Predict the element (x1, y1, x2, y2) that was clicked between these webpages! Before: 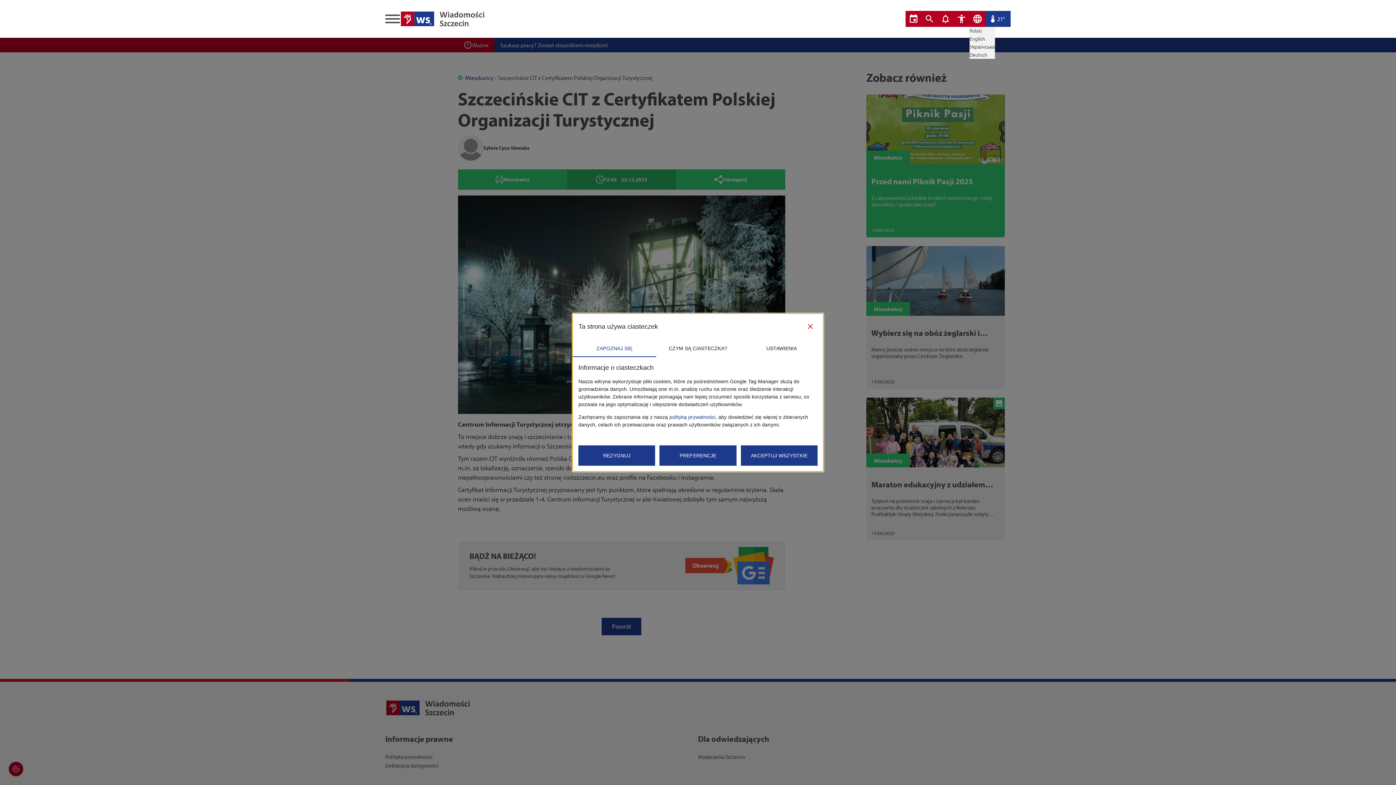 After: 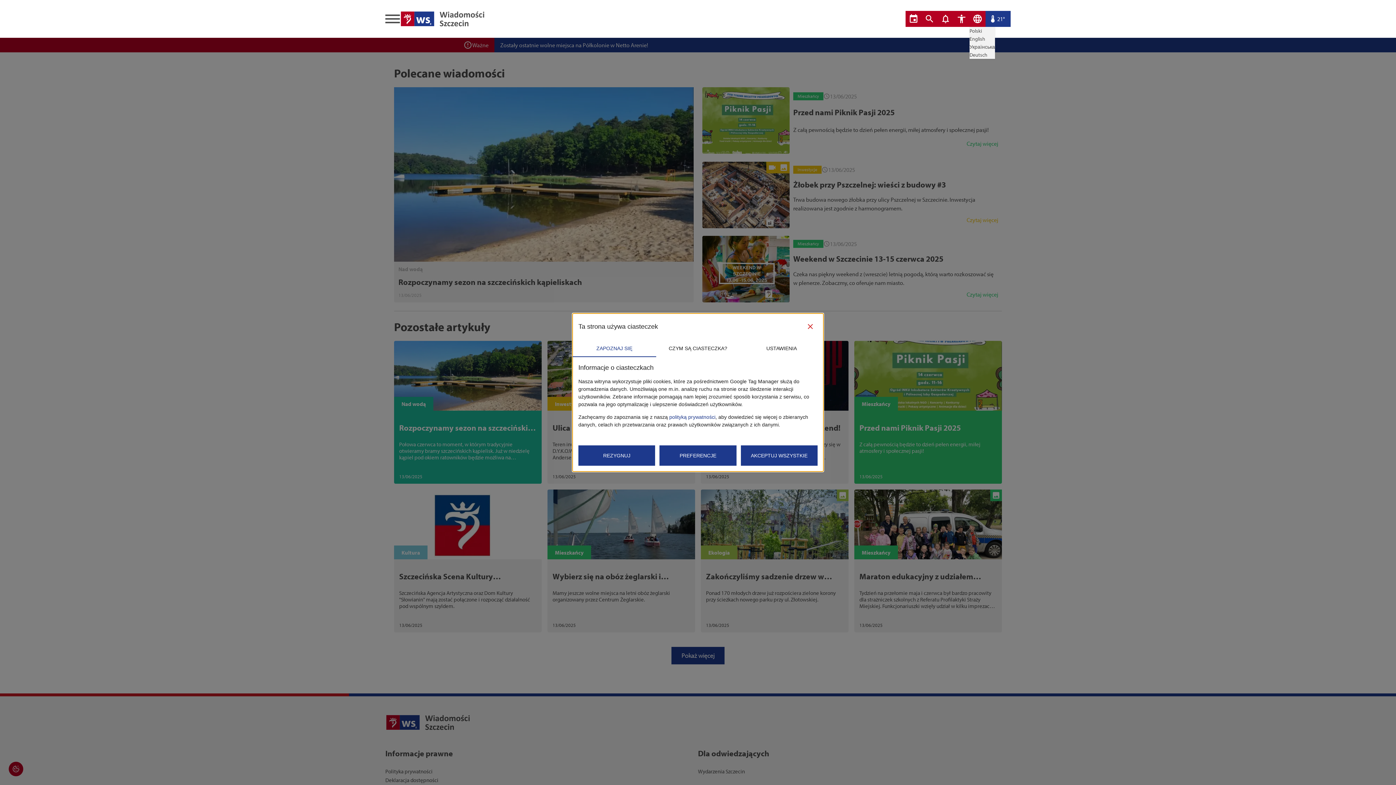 Action: label: Polski bbox: (969, 27, 982, 34)